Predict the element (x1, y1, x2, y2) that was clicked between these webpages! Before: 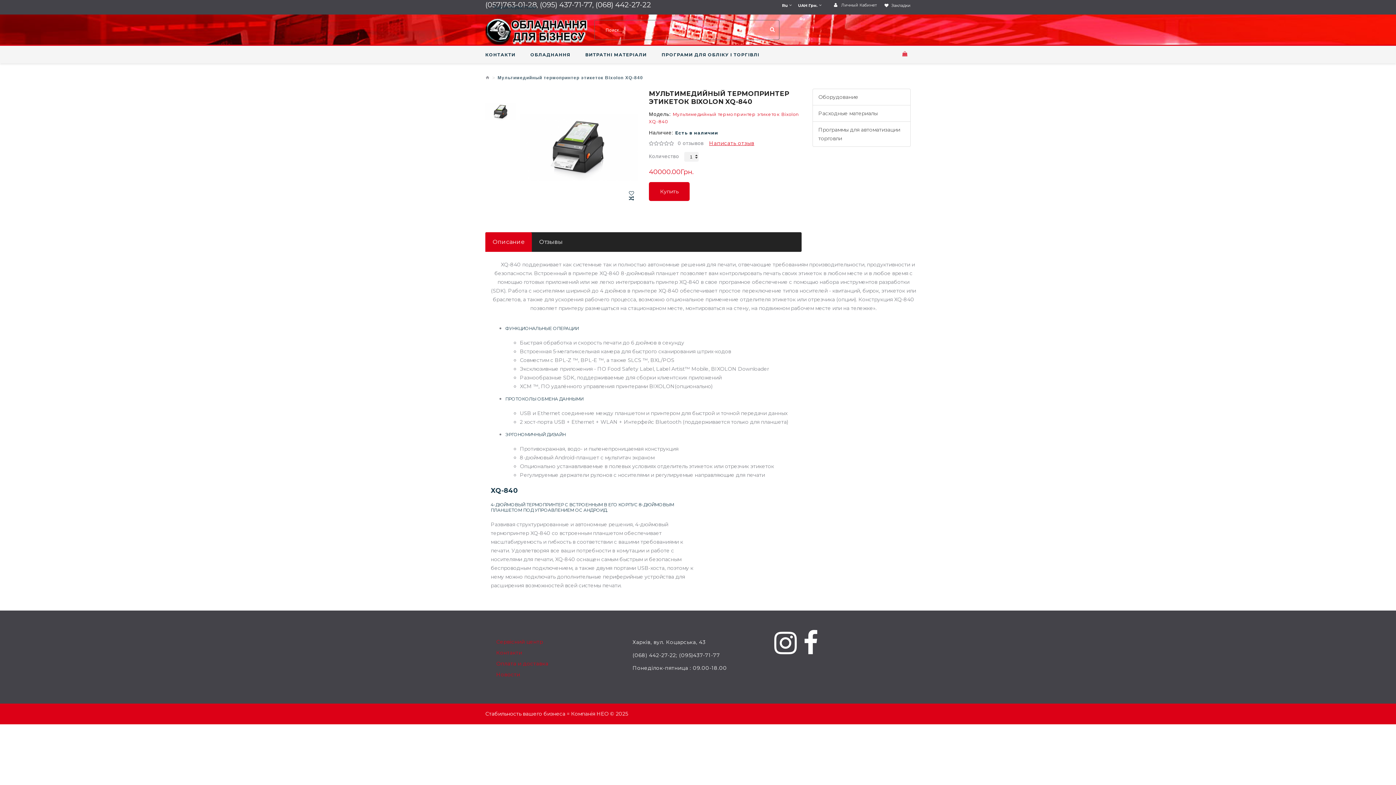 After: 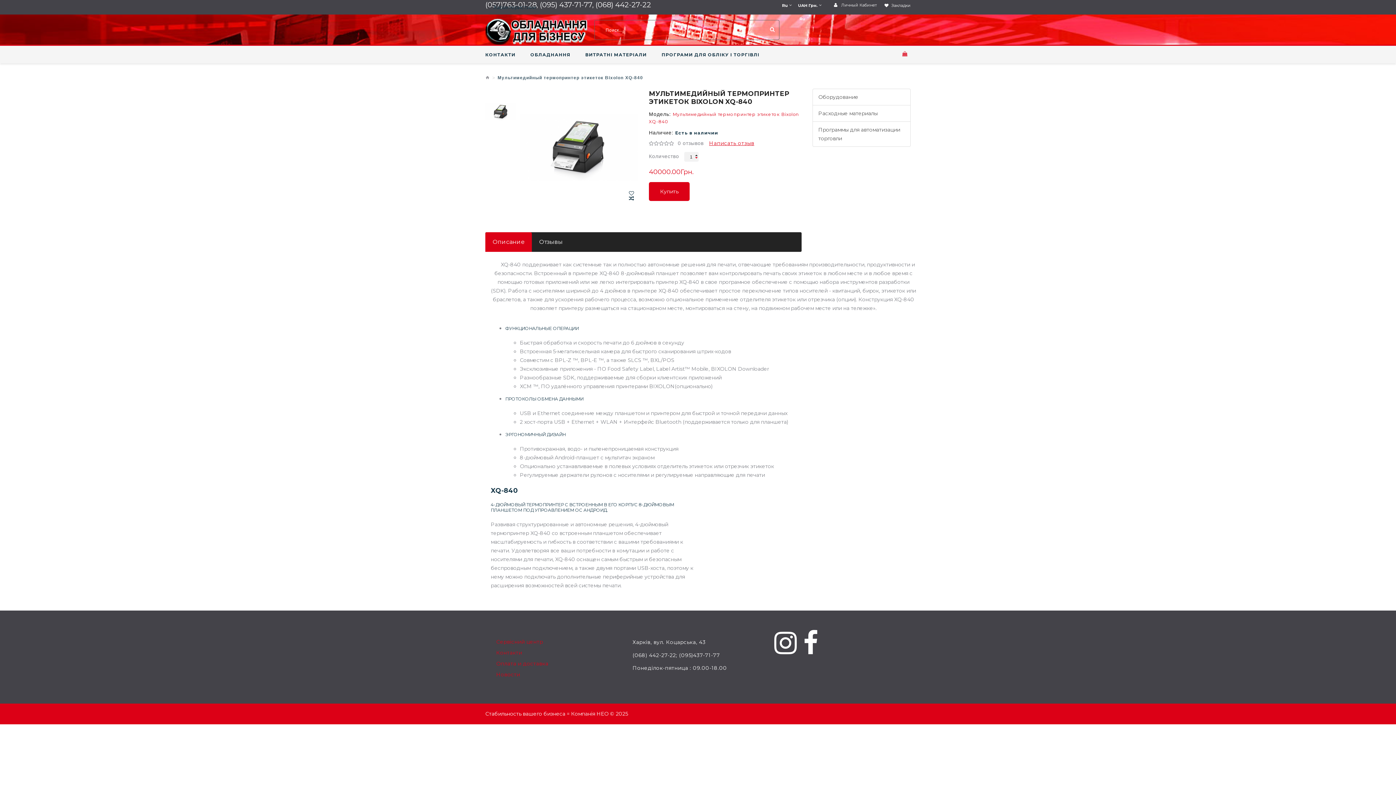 Action: bbox: (694, 157, 698, 161)